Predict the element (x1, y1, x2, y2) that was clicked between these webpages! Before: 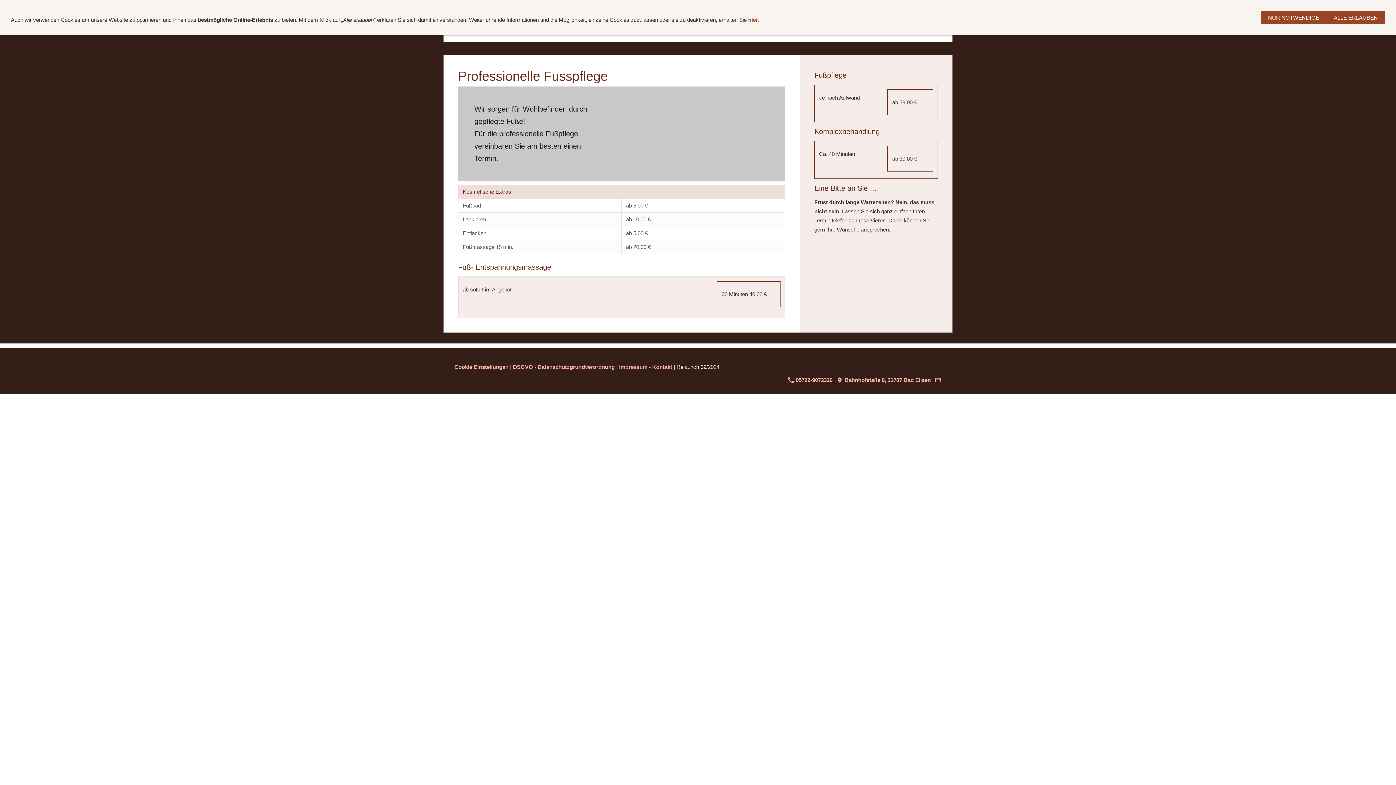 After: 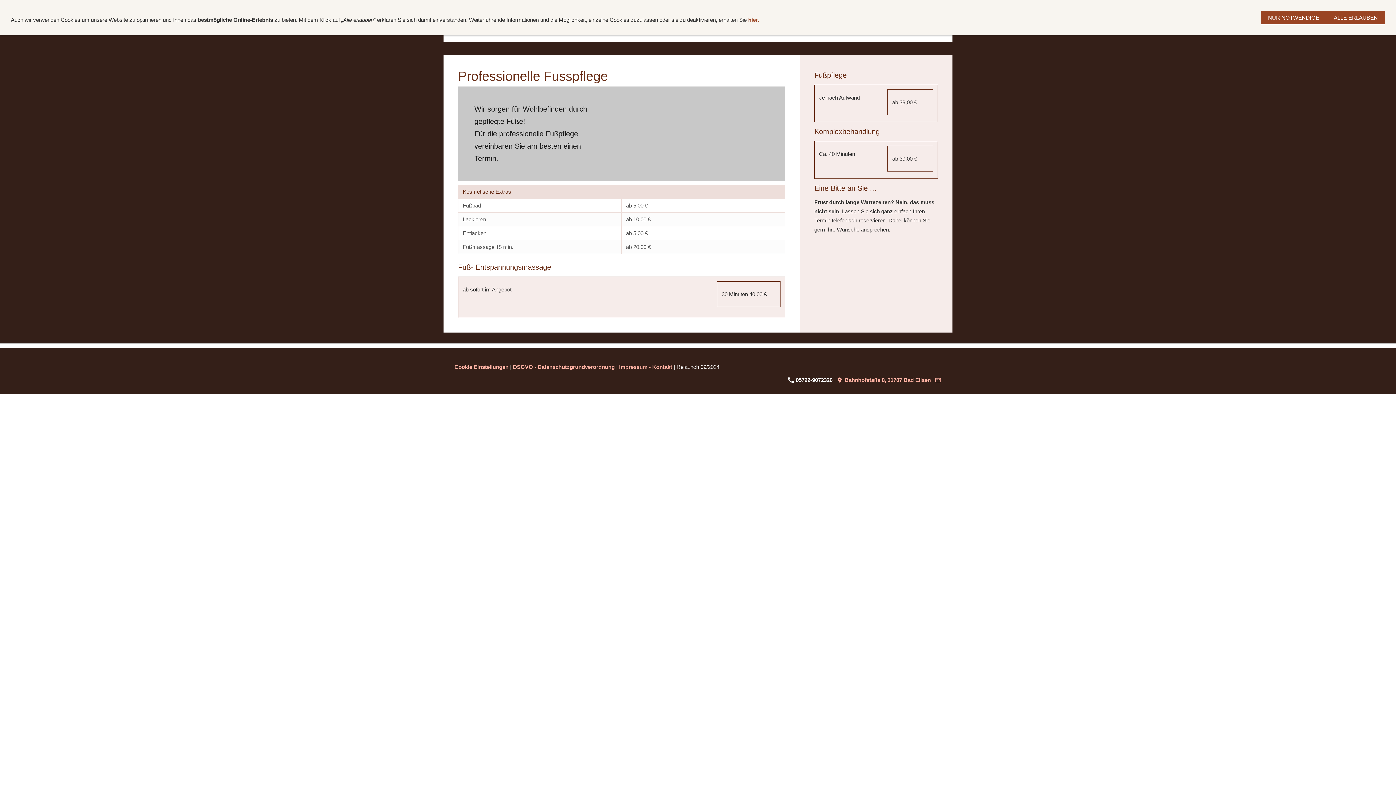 Action: bbox: (787, 377, 832, 383) label:  05722-9072326